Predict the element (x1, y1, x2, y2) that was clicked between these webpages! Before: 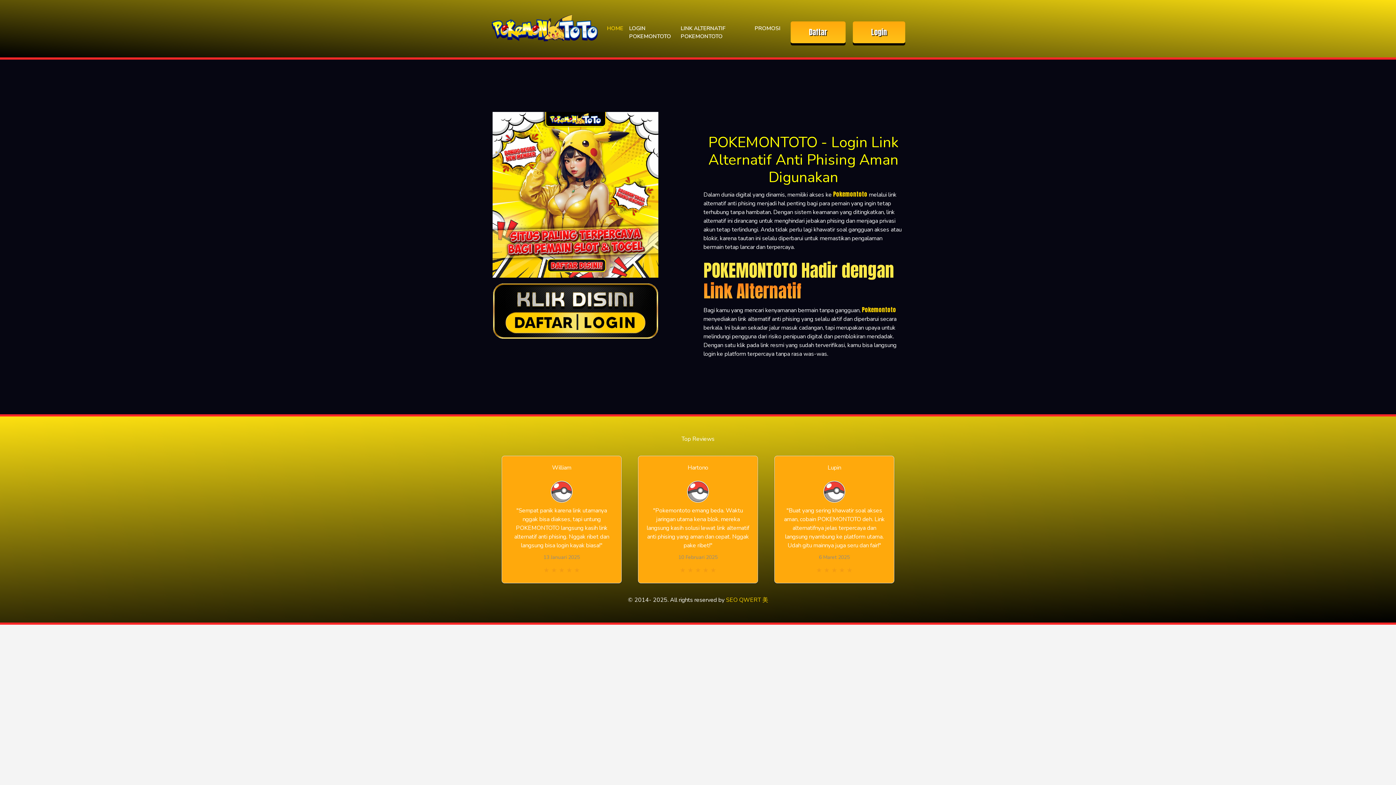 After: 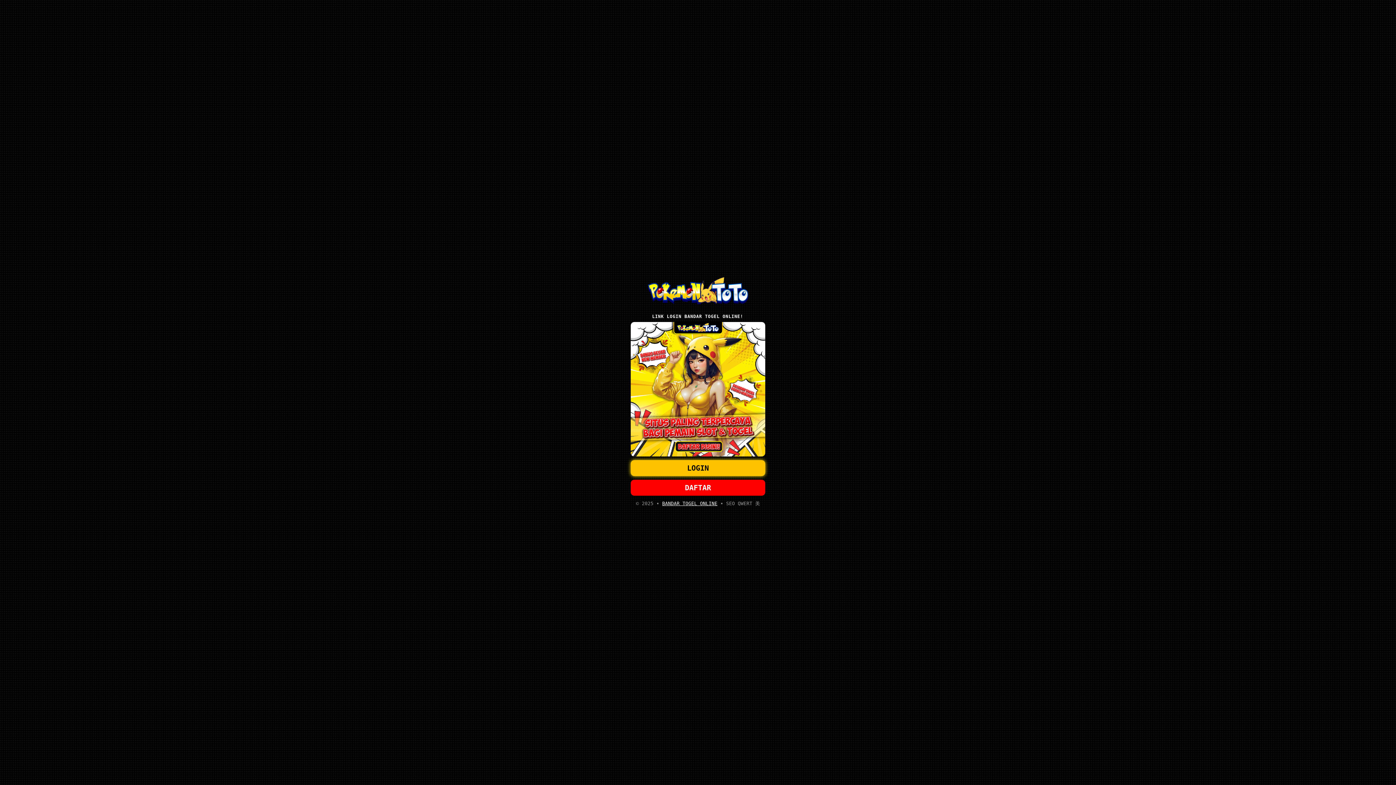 Action: bbox: (492, 283, 658, 338)